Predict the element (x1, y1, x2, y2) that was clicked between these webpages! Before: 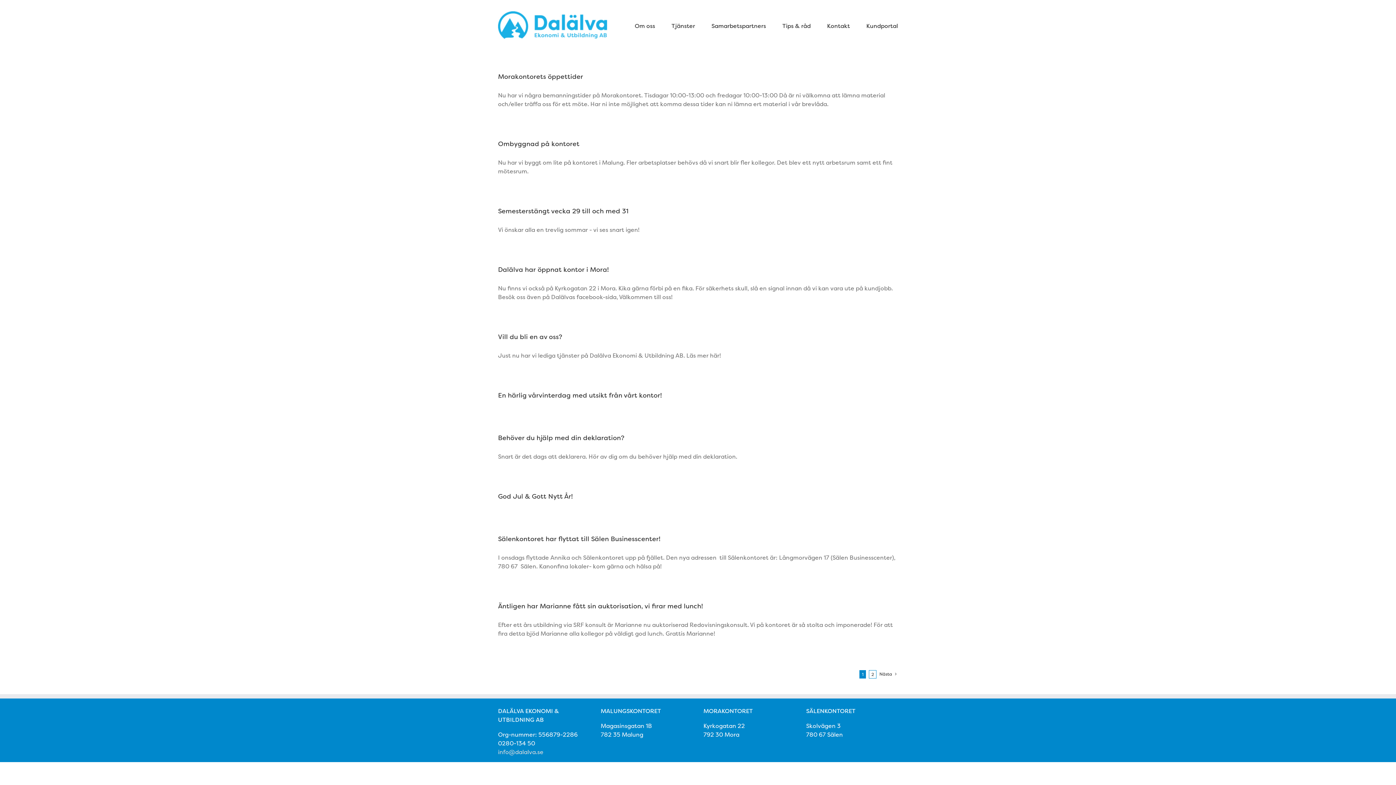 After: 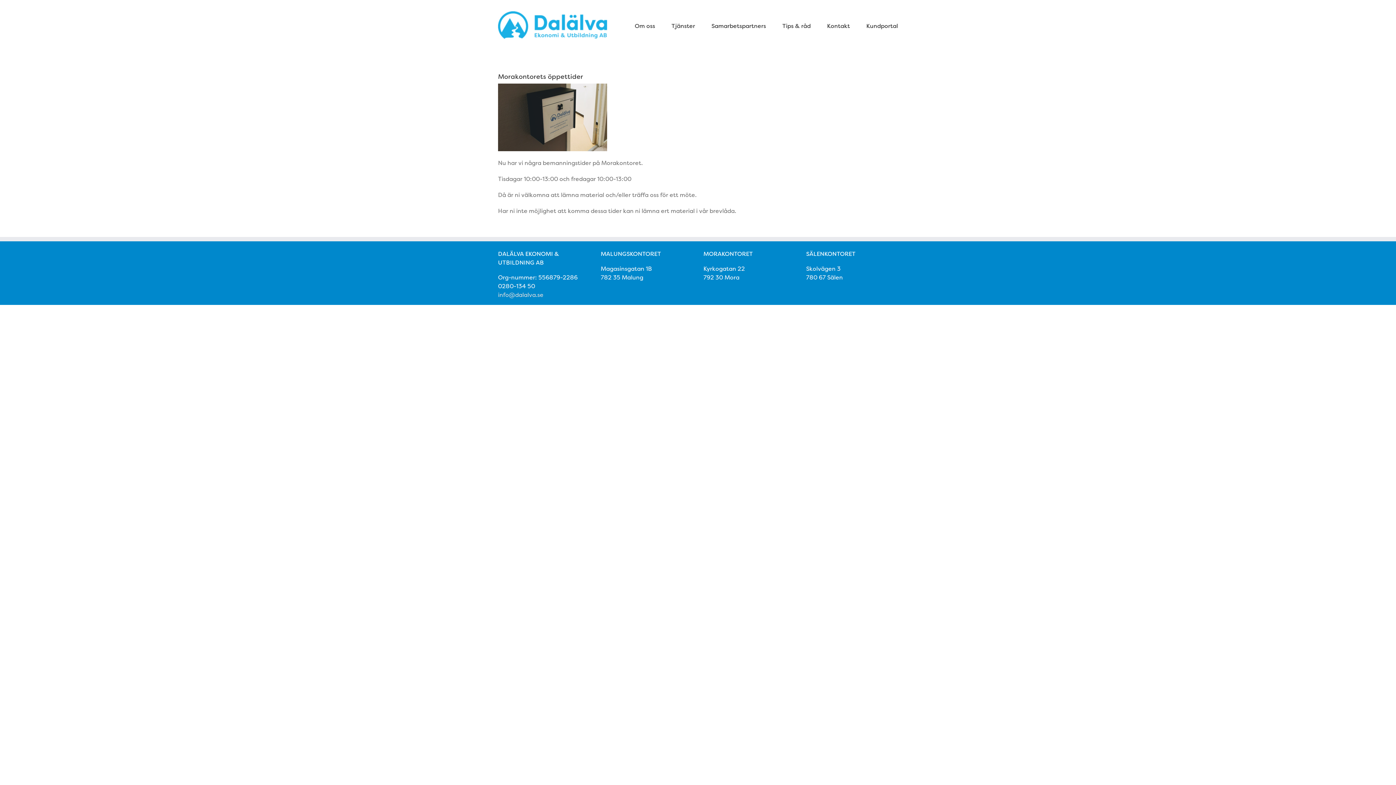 Action: bbox: (498, 72, 583, 81) label: Morakontorets öppettider